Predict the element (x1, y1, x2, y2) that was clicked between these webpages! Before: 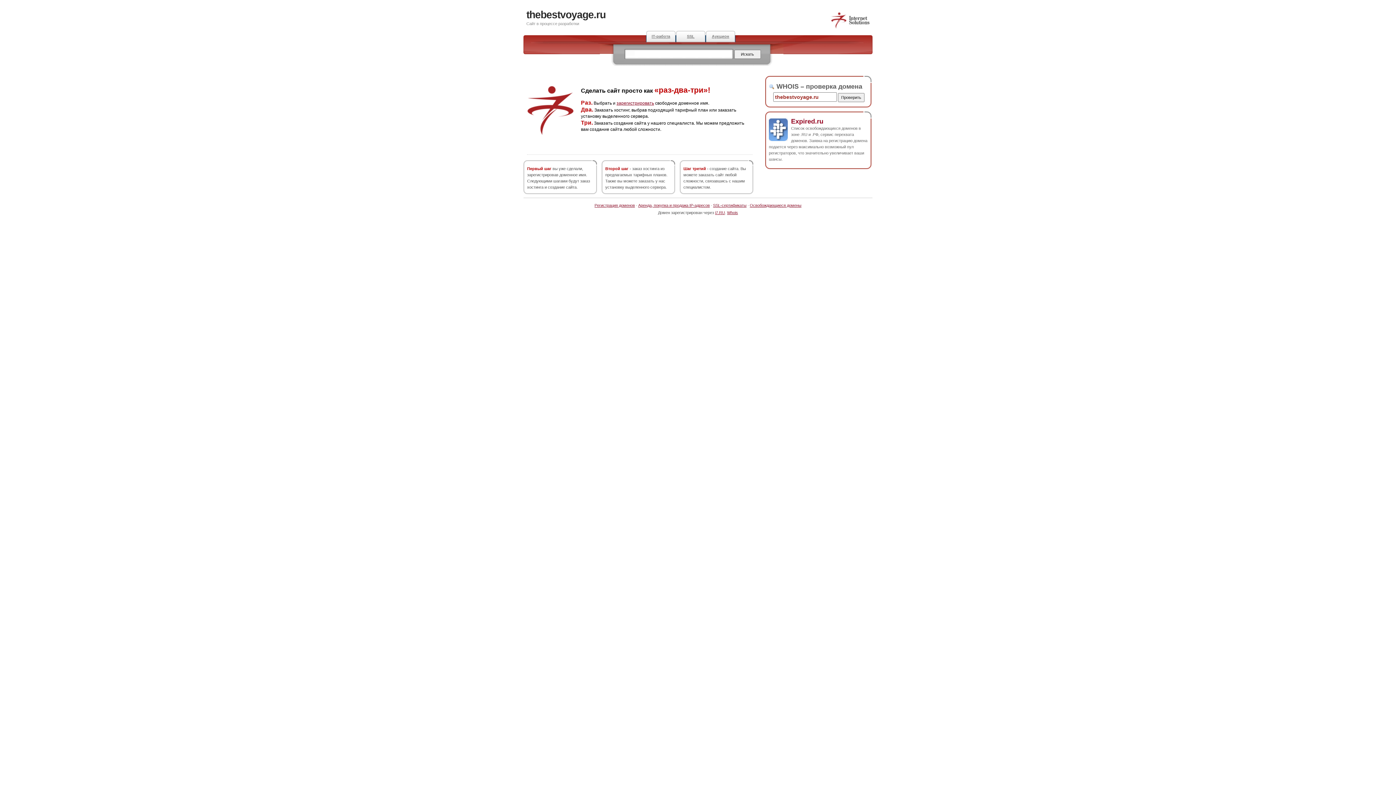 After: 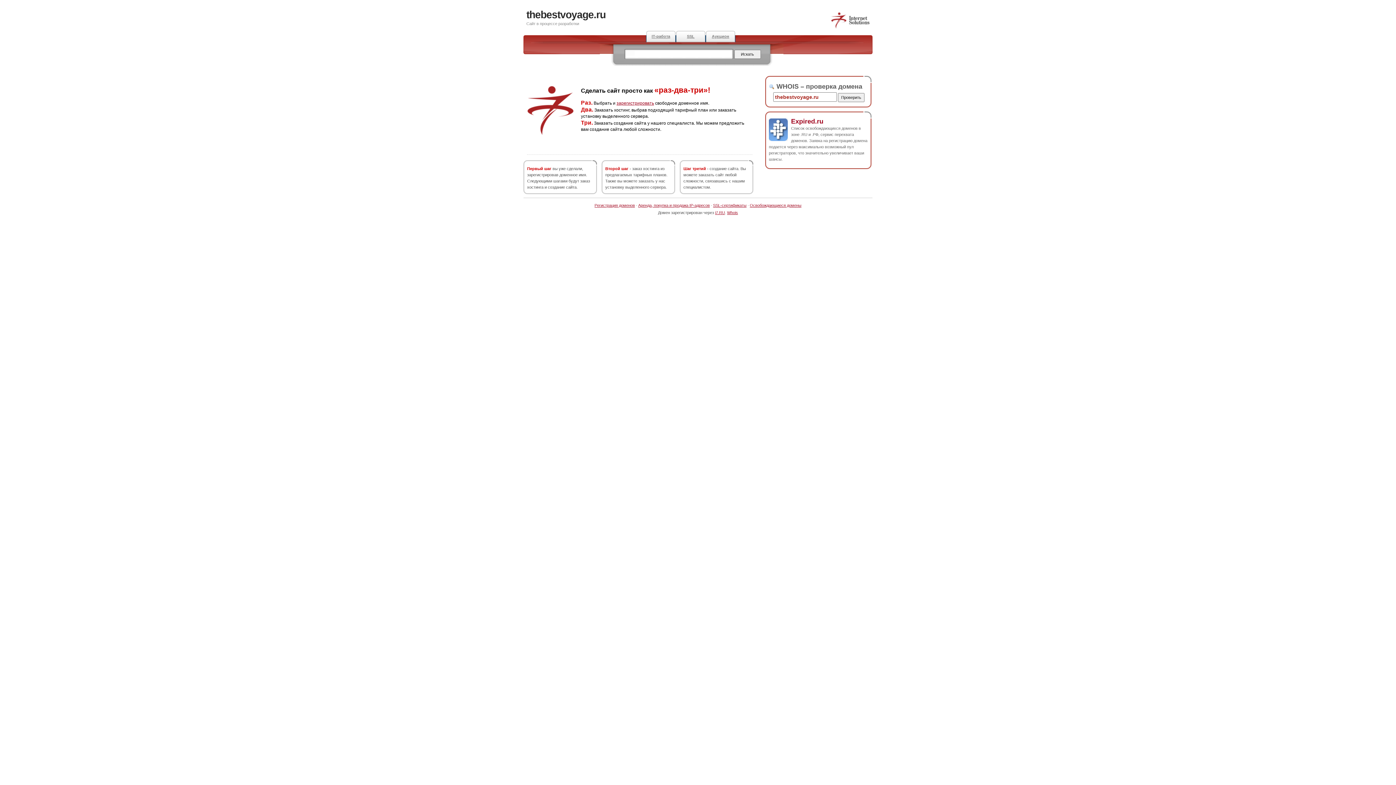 Action: bbox: (526, 9, 605, 20) label: thebestvoyage.ru